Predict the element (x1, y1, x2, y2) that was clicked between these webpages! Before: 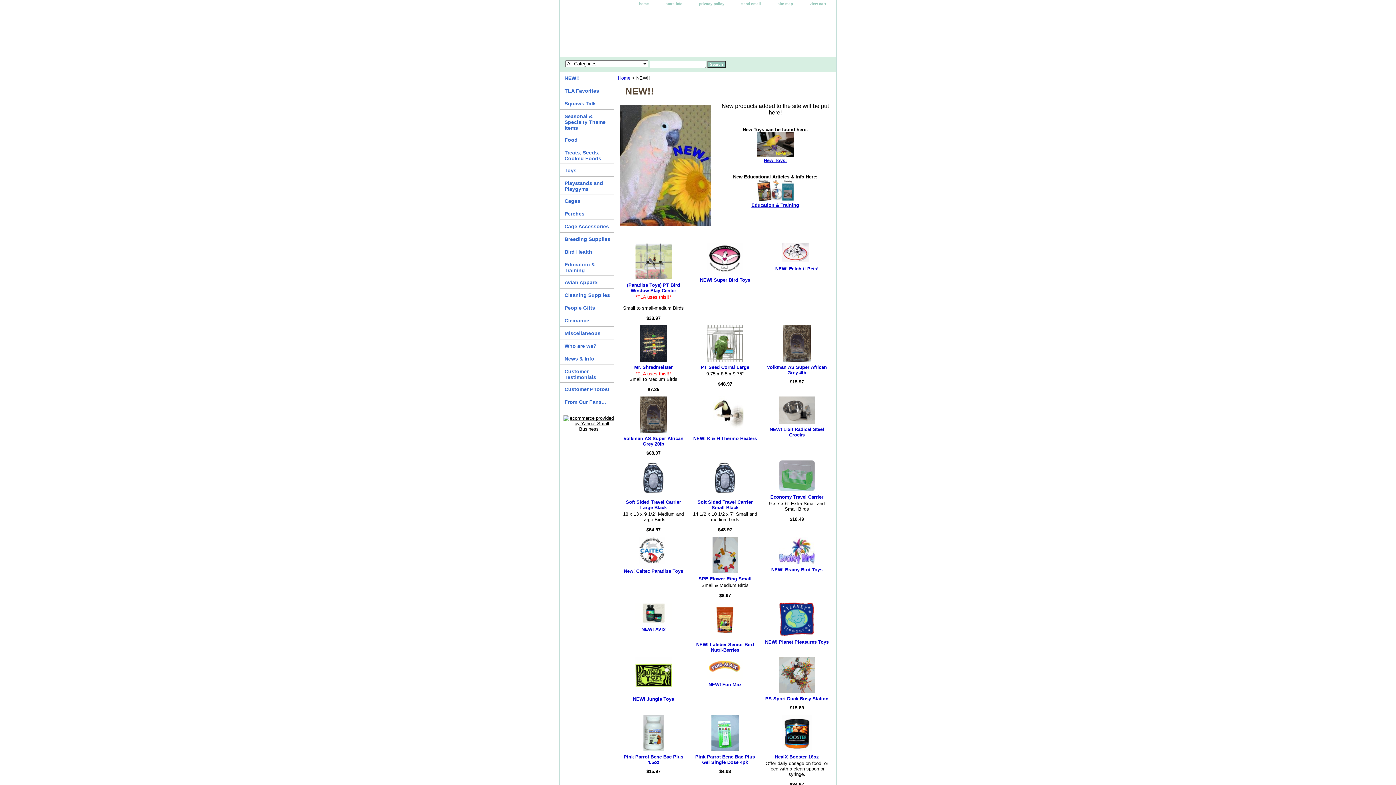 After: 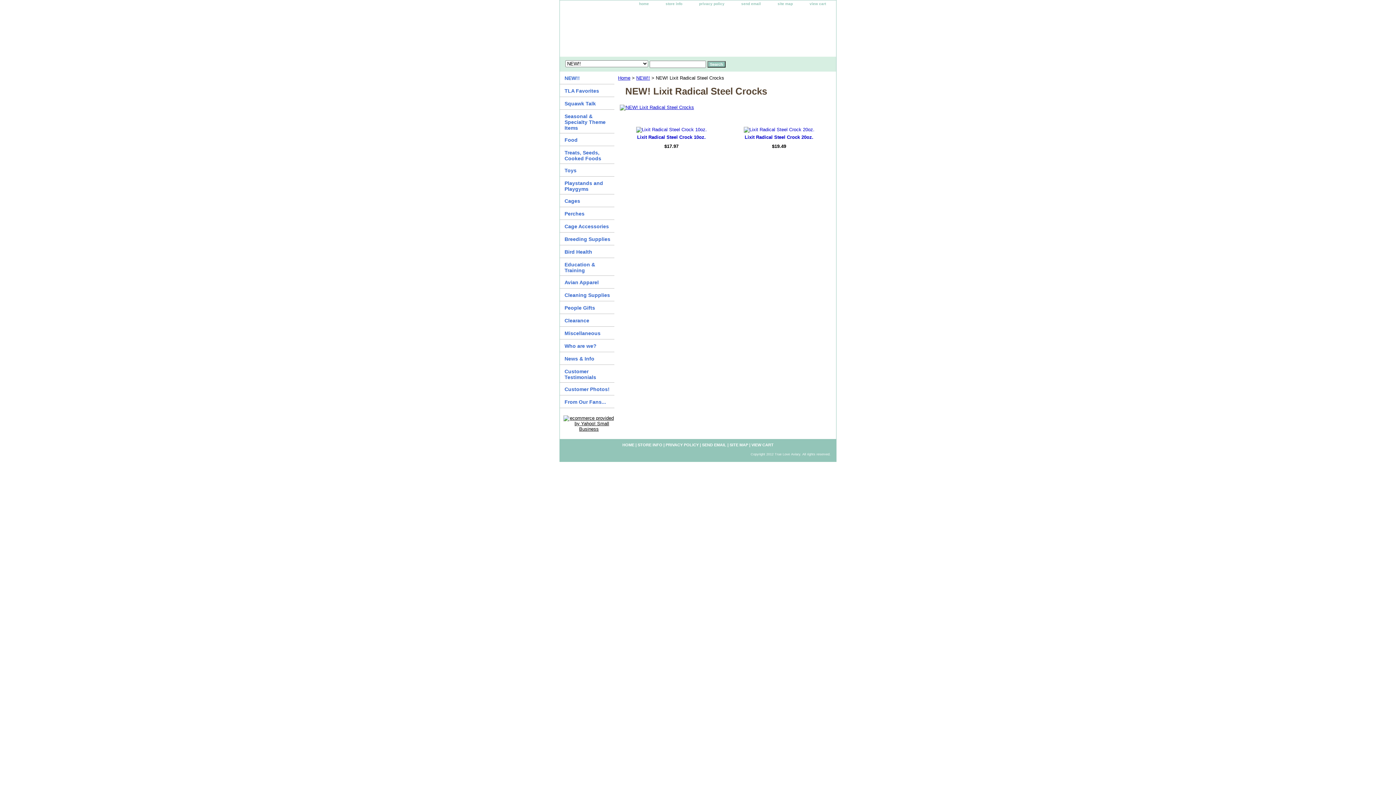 Action: label: NEW! Lixit Radical Steel Crocks bbox: (769, 426, 824, 437)